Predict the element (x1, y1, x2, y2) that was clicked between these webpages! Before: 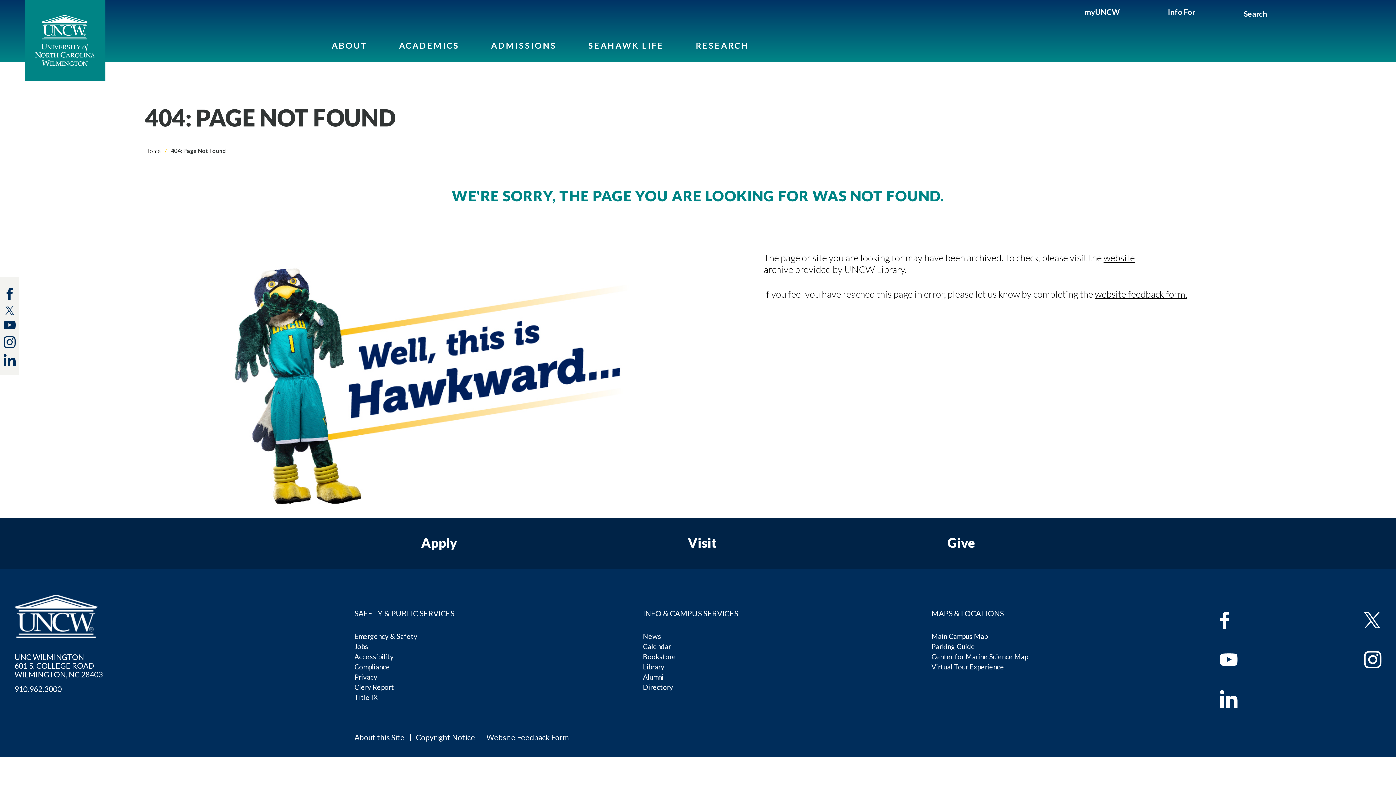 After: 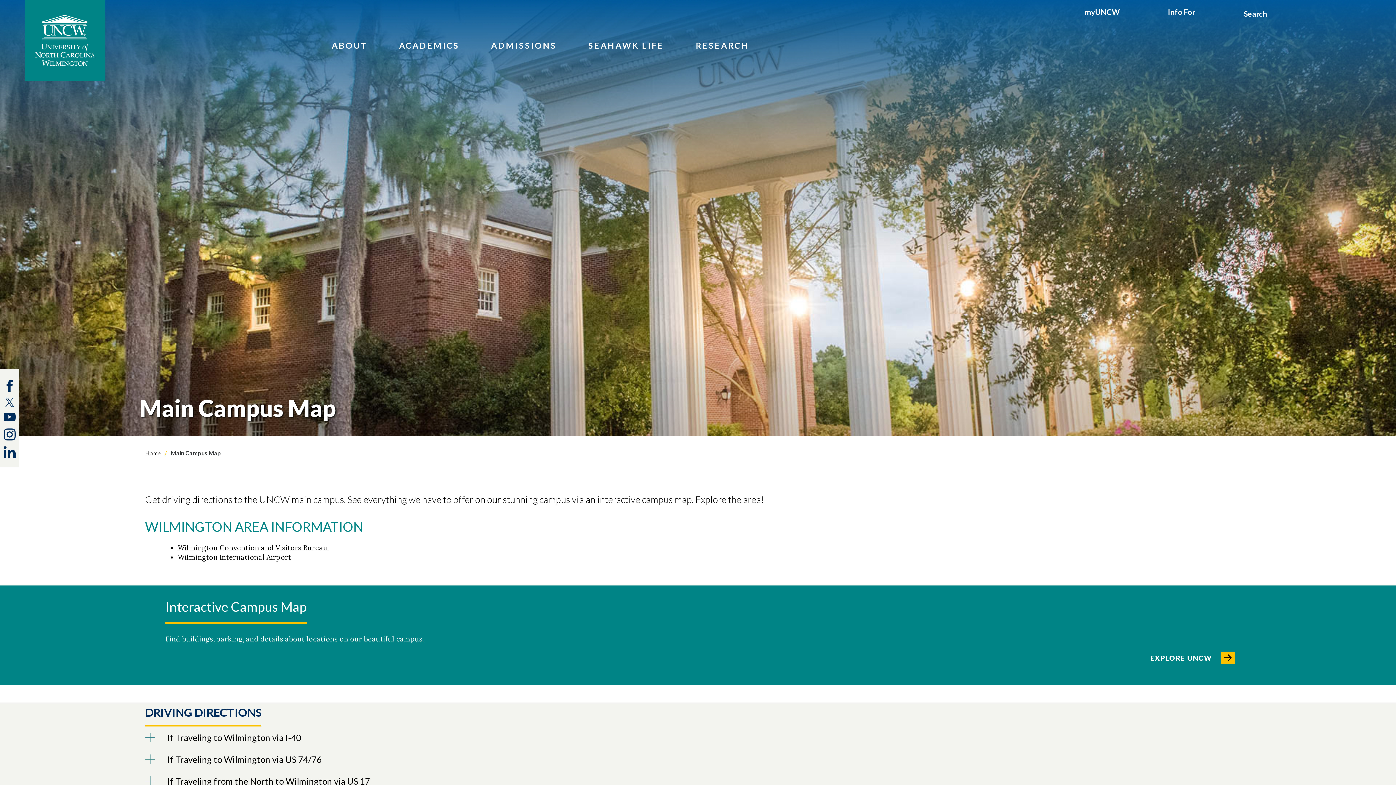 Action: bbox: (931, 632, 988, 640) label: Main Campus Map